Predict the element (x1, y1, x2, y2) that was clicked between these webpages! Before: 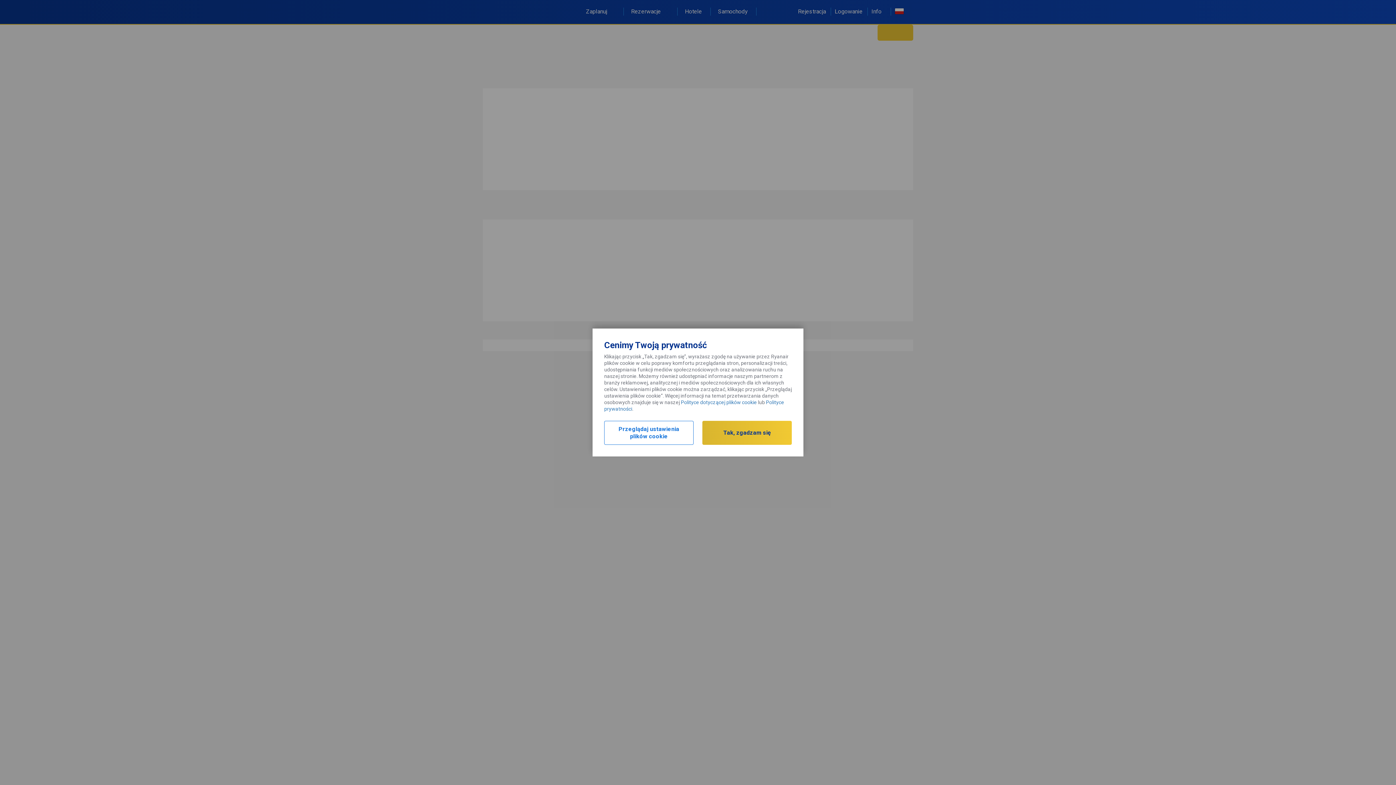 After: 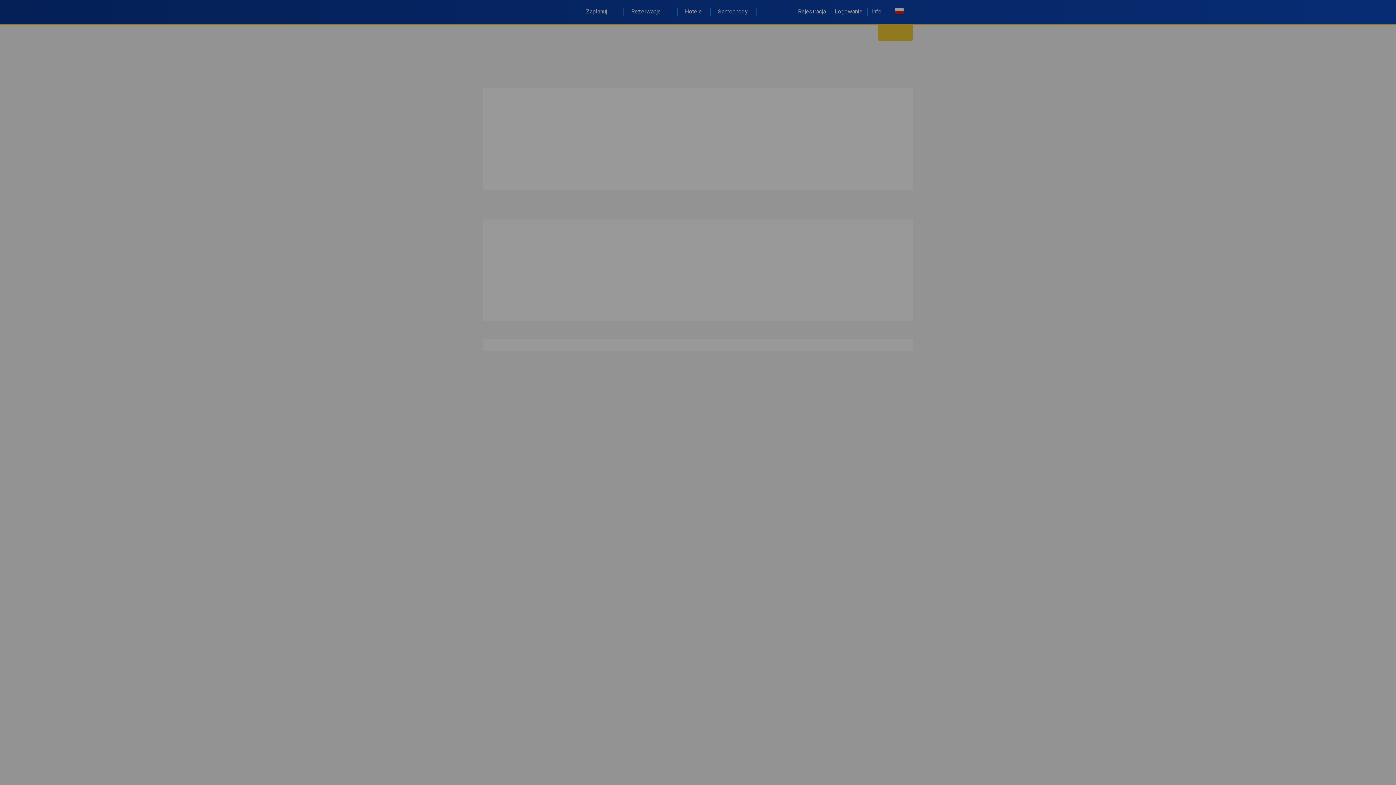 Action: bbox: (604, 421, 693, 445) label: Przeglądaj ustawienia plików cookie